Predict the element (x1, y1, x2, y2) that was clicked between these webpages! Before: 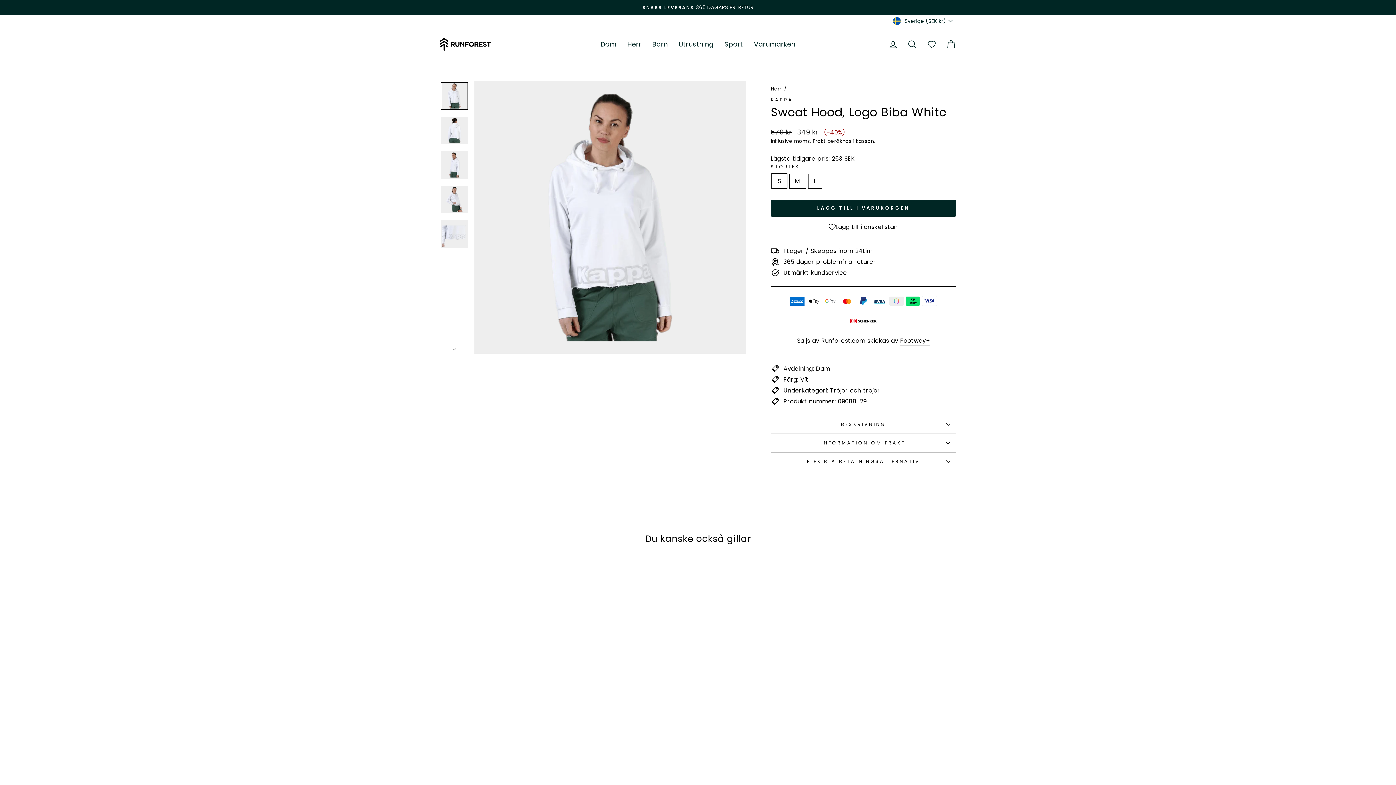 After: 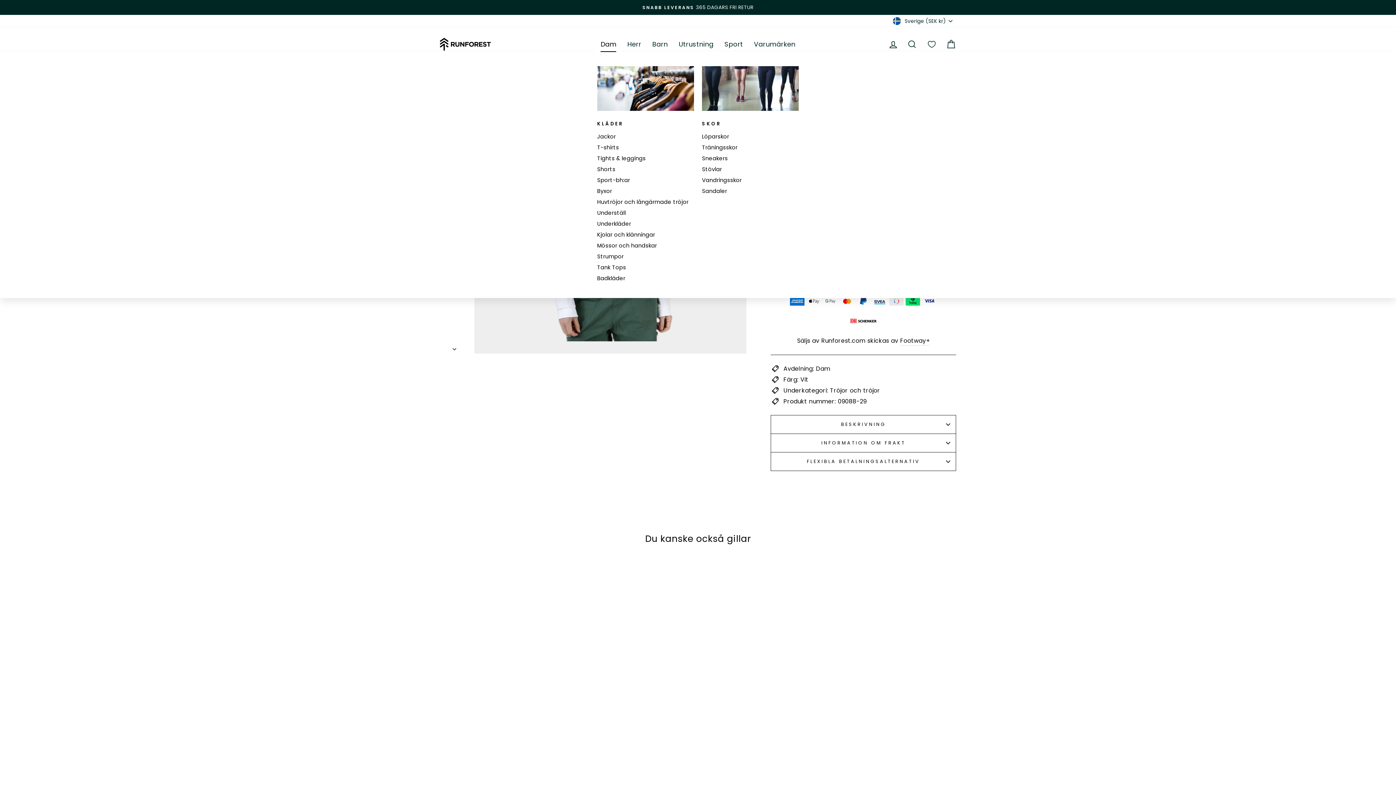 Action: bbox: (595, 36, 621, 52) label: Dam